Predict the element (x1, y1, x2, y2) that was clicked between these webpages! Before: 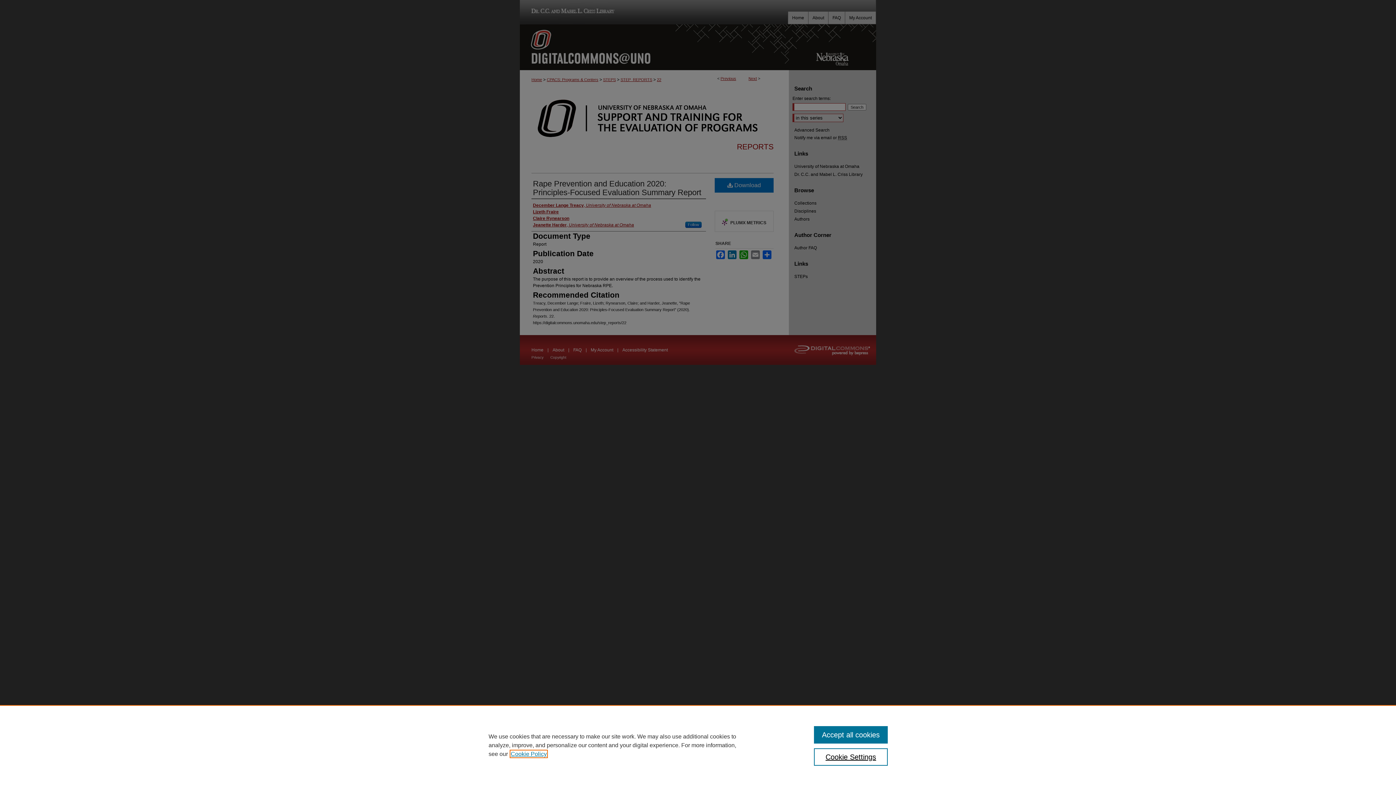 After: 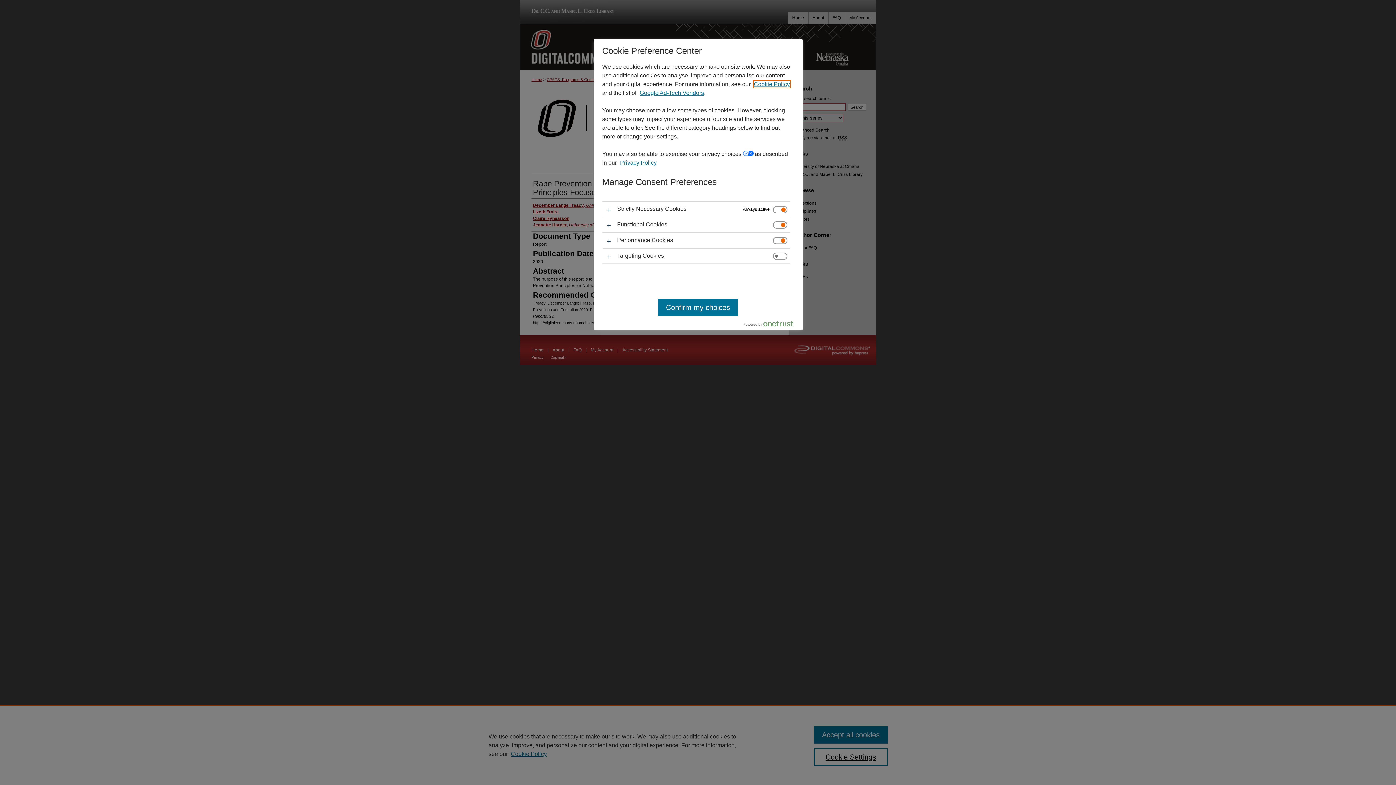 Action: bbox: (814, 748, 887, 766) label: Cookie Settings